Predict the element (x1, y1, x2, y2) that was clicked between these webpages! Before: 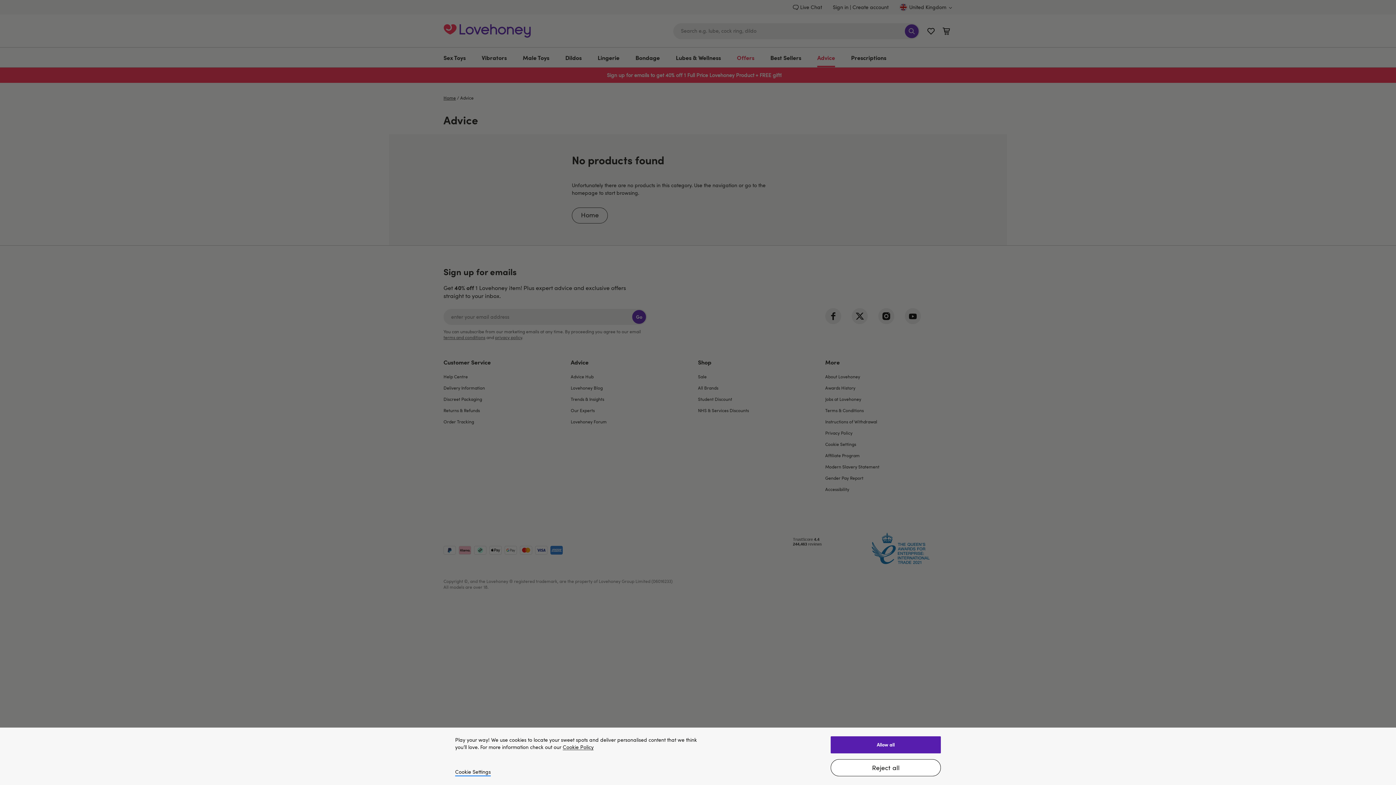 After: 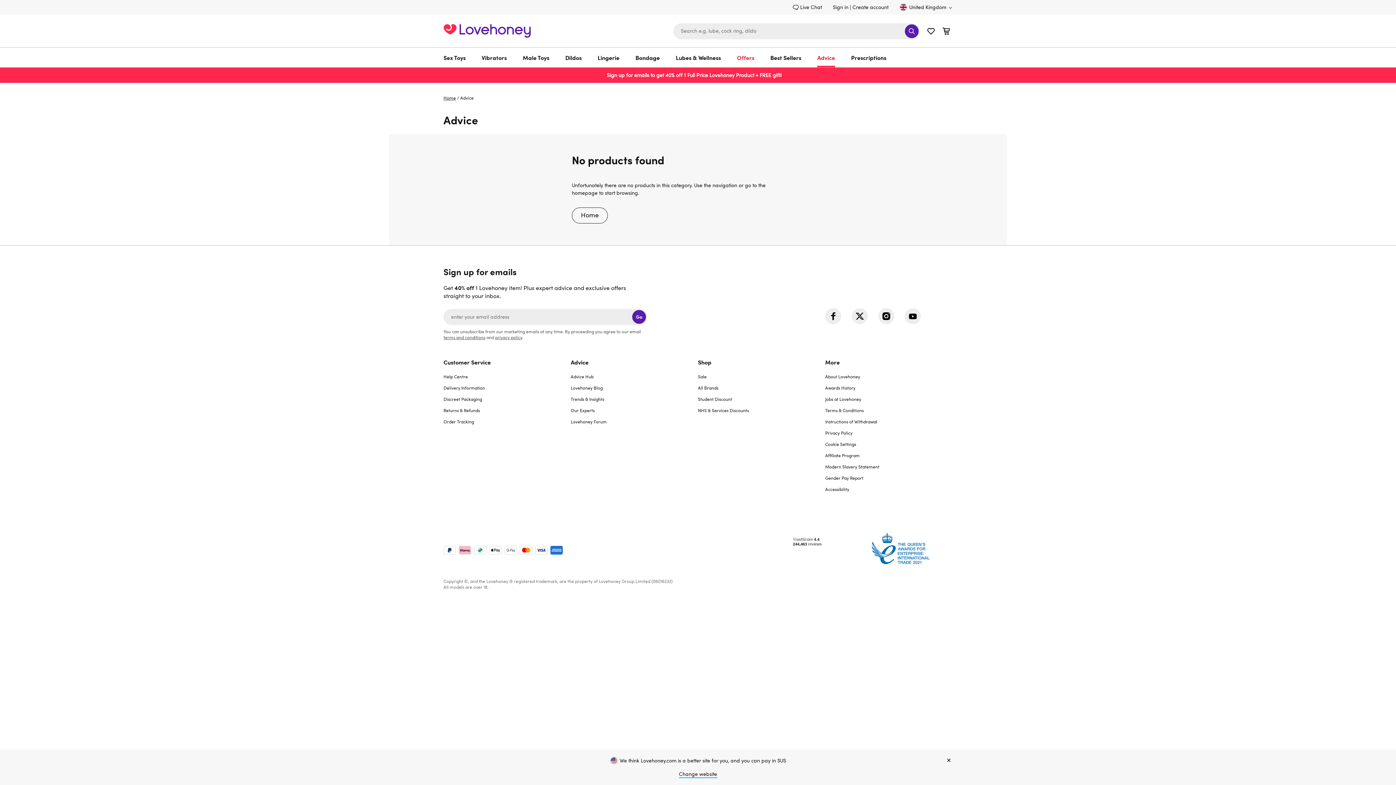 Action: bbox: (830, 736, 941, 753) label: Allow all